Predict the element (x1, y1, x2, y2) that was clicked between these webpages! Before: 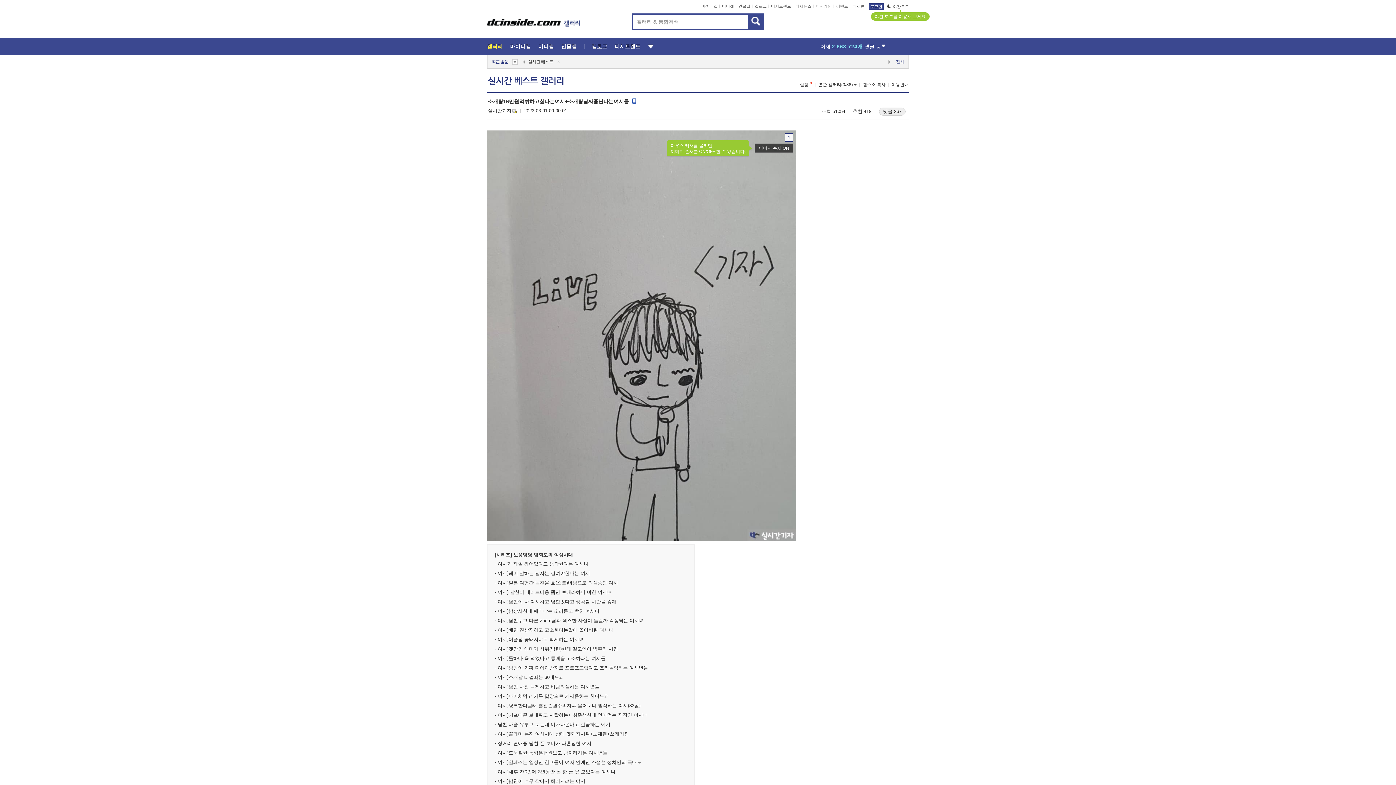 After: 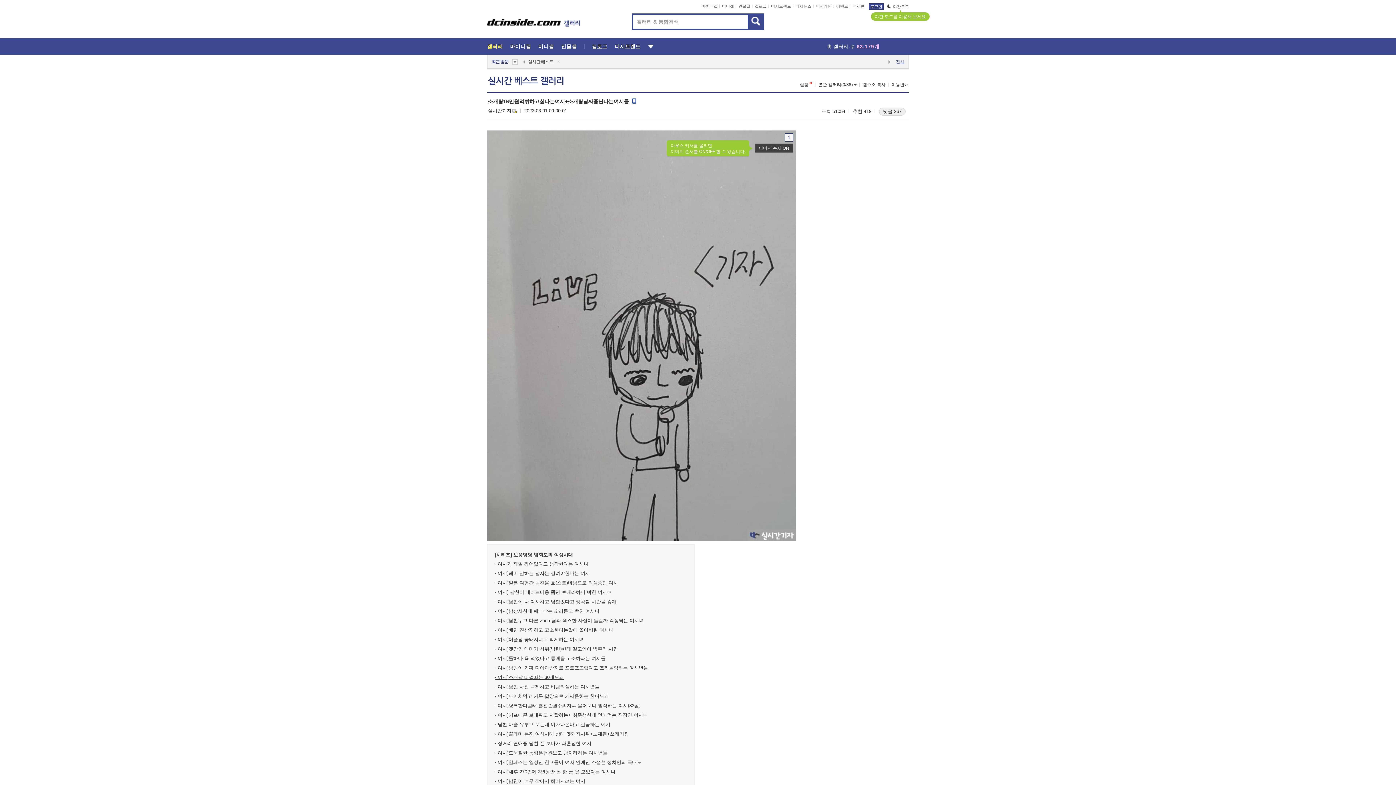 Action: bbox: (494, 674, 687, 681) label: · 여시)소개남 띠껍따는 30대노괴